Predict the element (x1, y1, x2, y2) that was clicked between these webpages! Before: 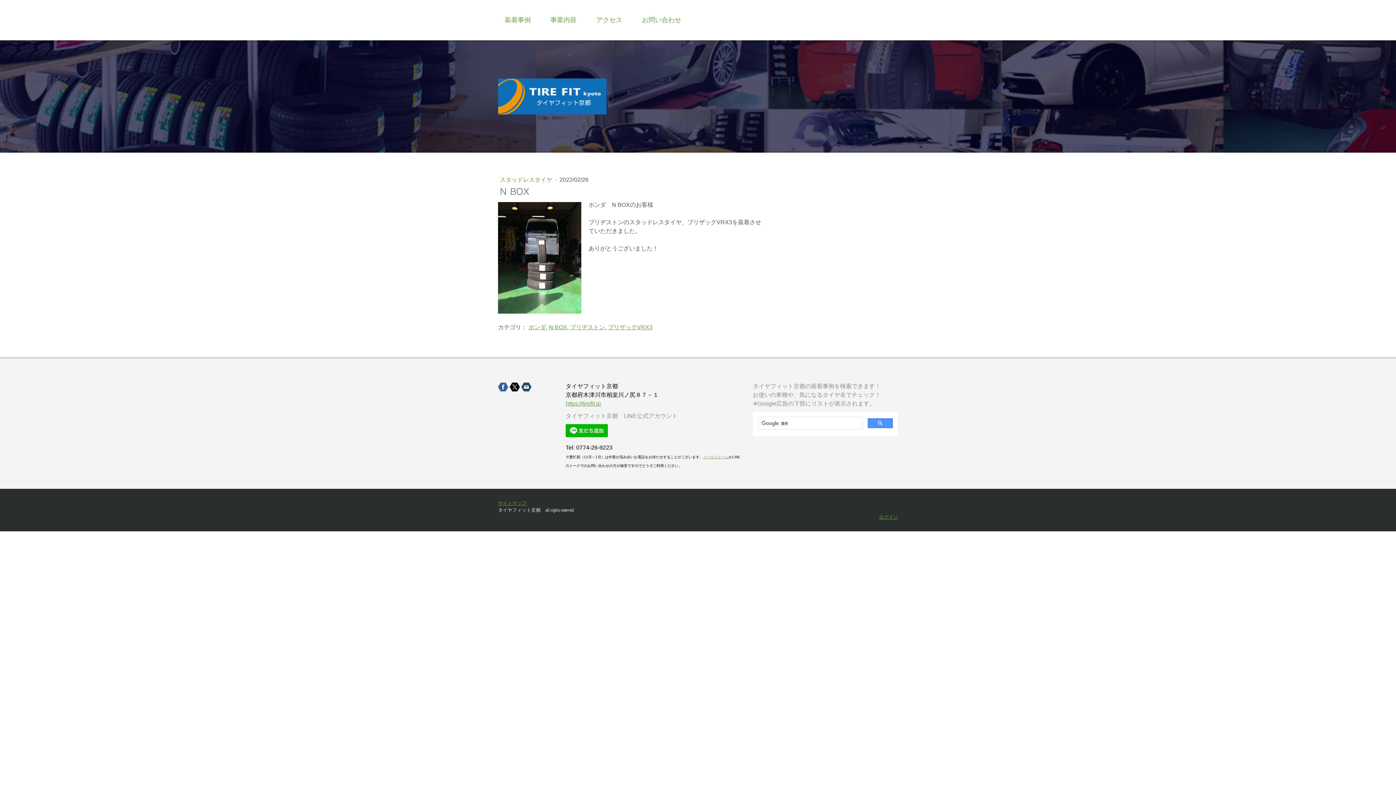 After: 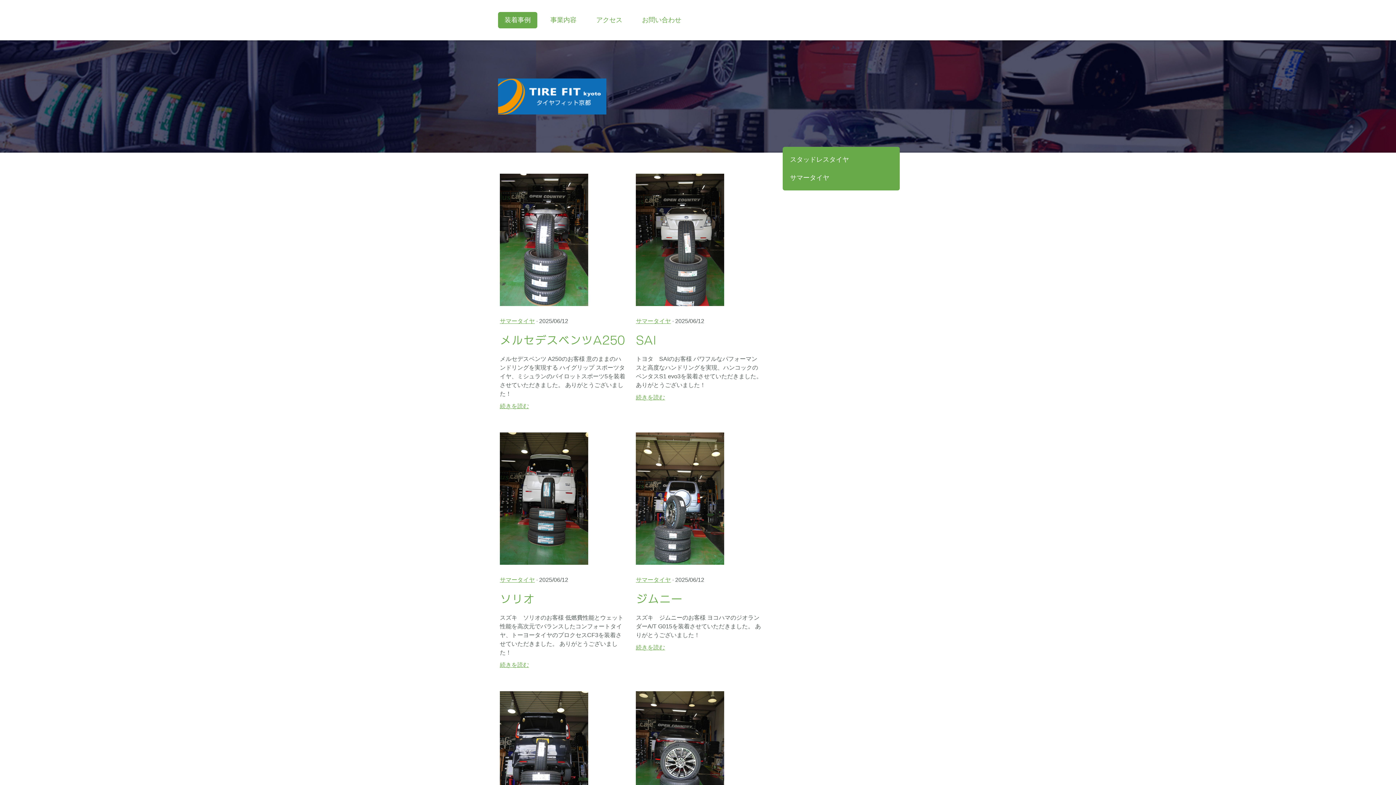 Action: bbox: (498, 12, 537, 28) label: 装着事例